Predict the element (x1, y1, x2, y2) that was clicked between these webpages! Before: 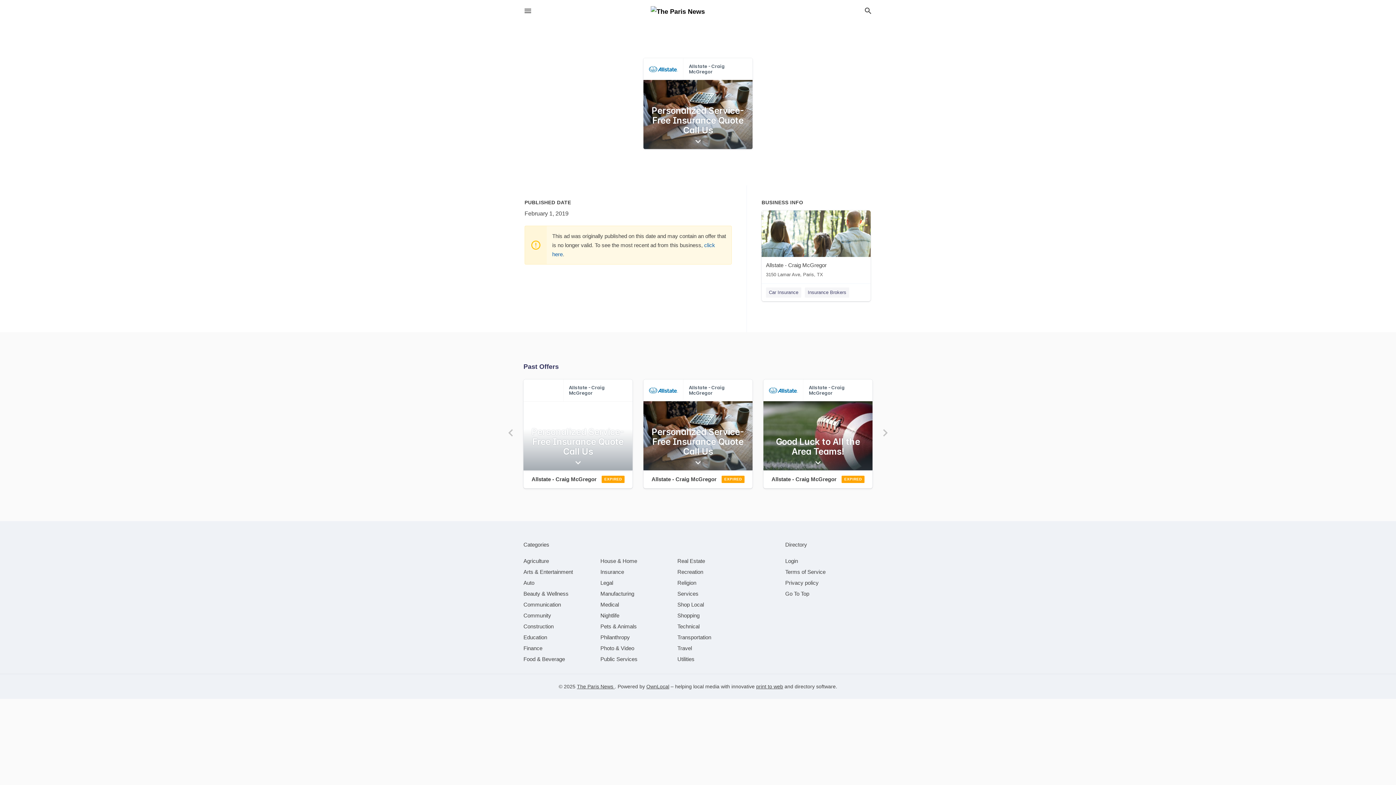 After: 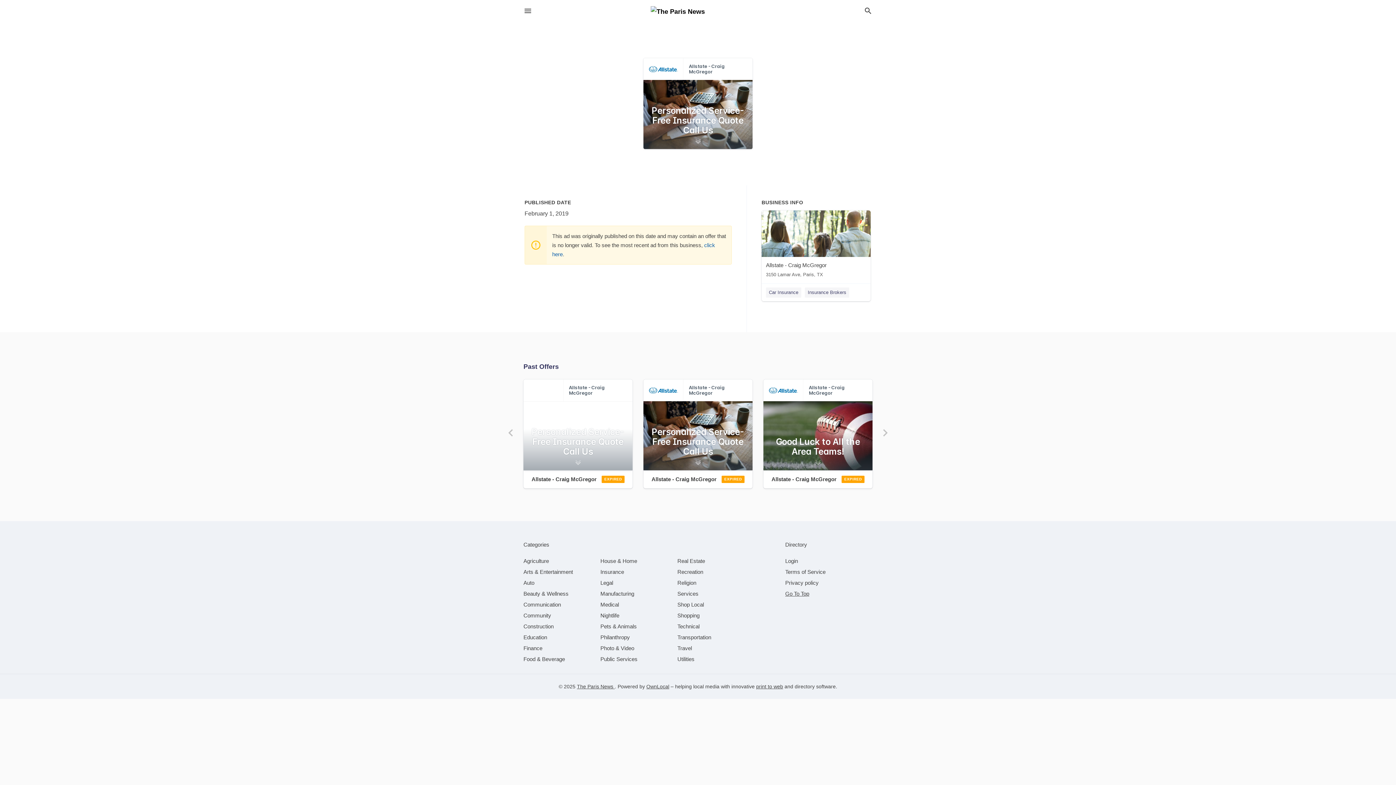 Action: label: Go To Top bbox: (785, 590, 809, 597)